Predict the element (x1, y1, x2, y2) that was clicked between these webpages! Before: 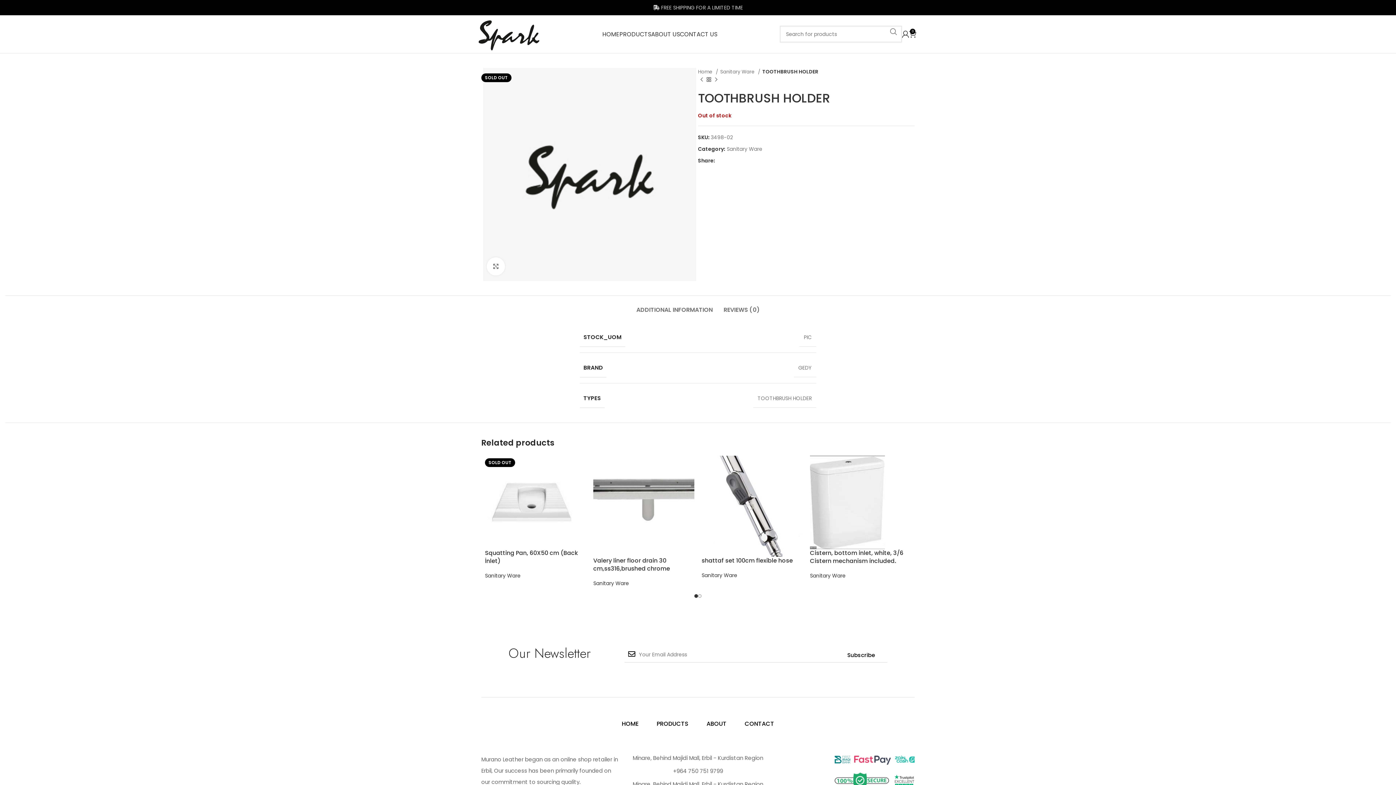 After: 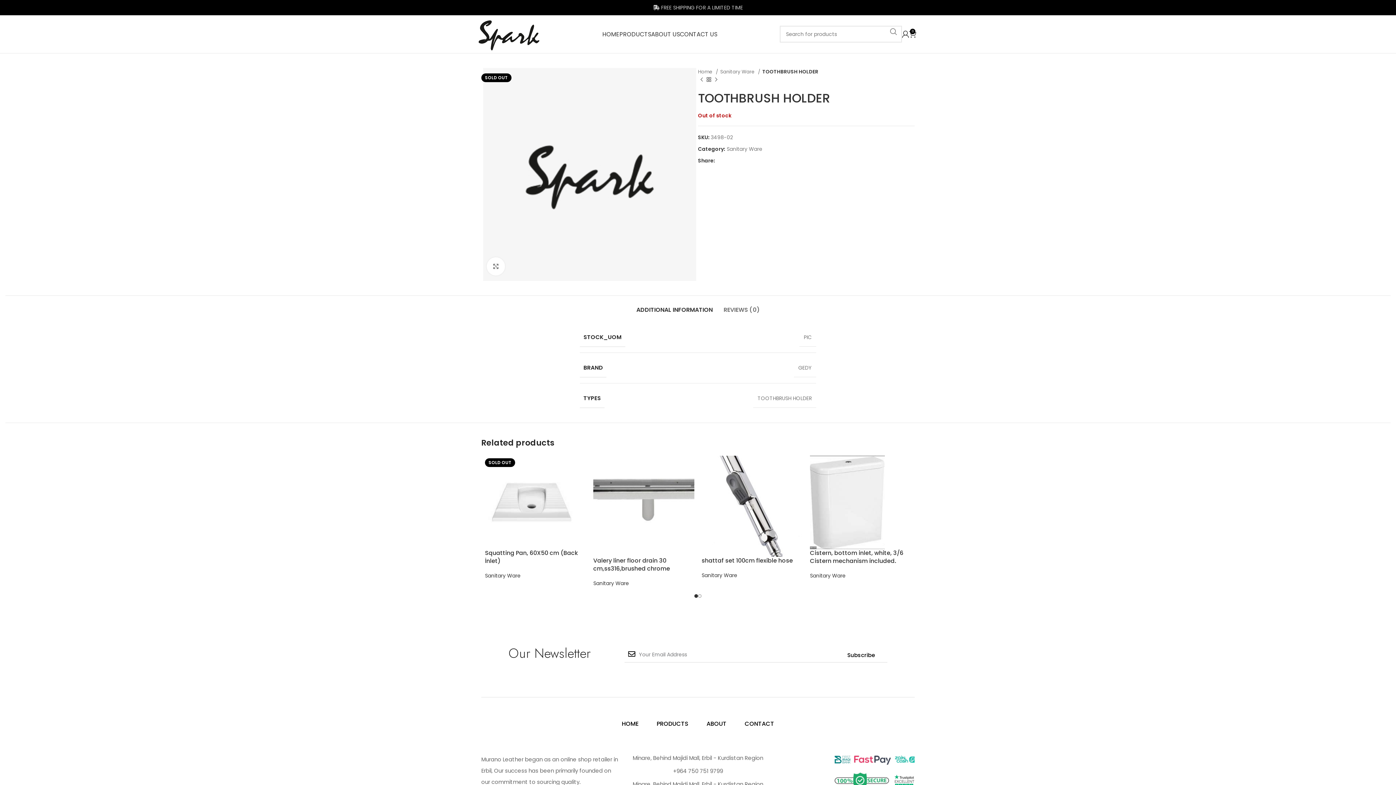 Action: bbox: (636, 295, 712, 317) label: ADDITIONAL INFORMATION